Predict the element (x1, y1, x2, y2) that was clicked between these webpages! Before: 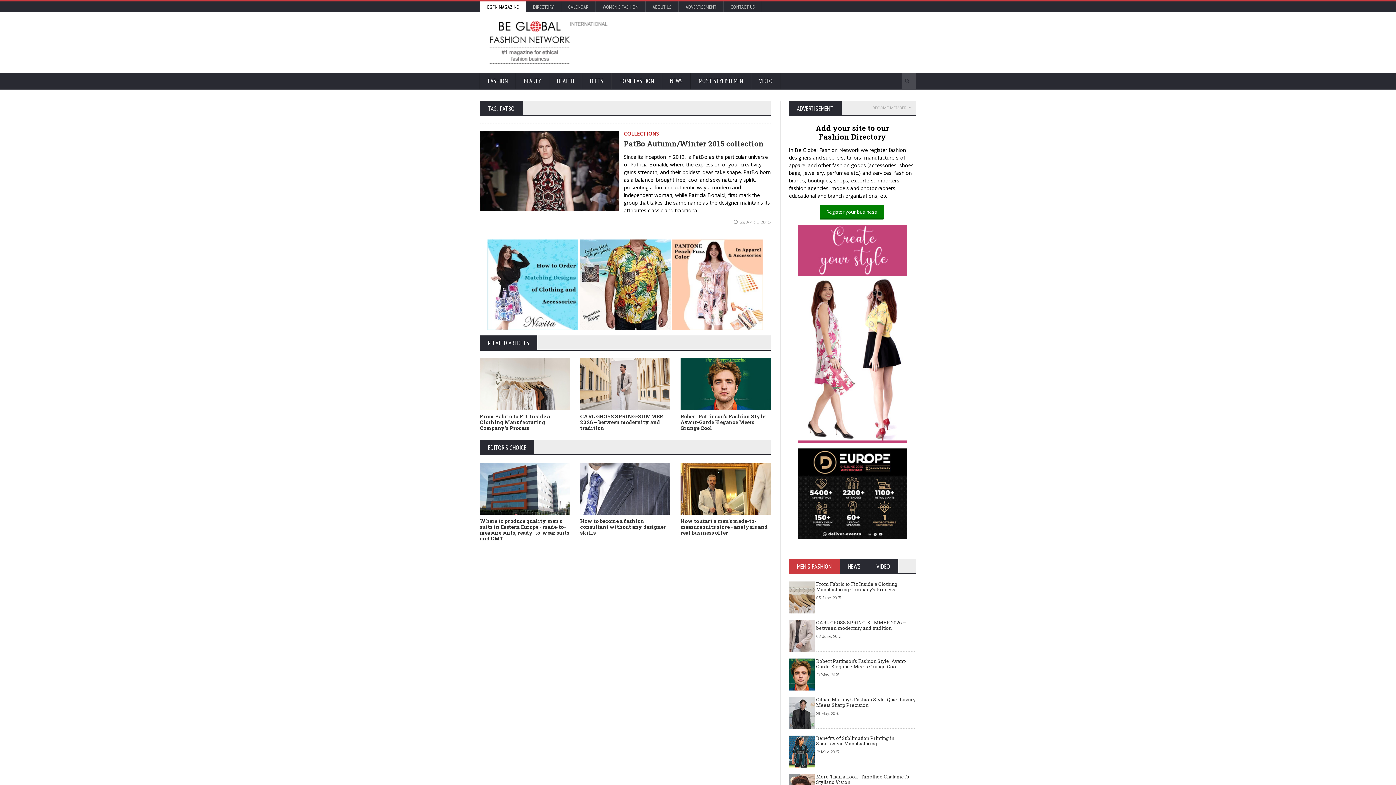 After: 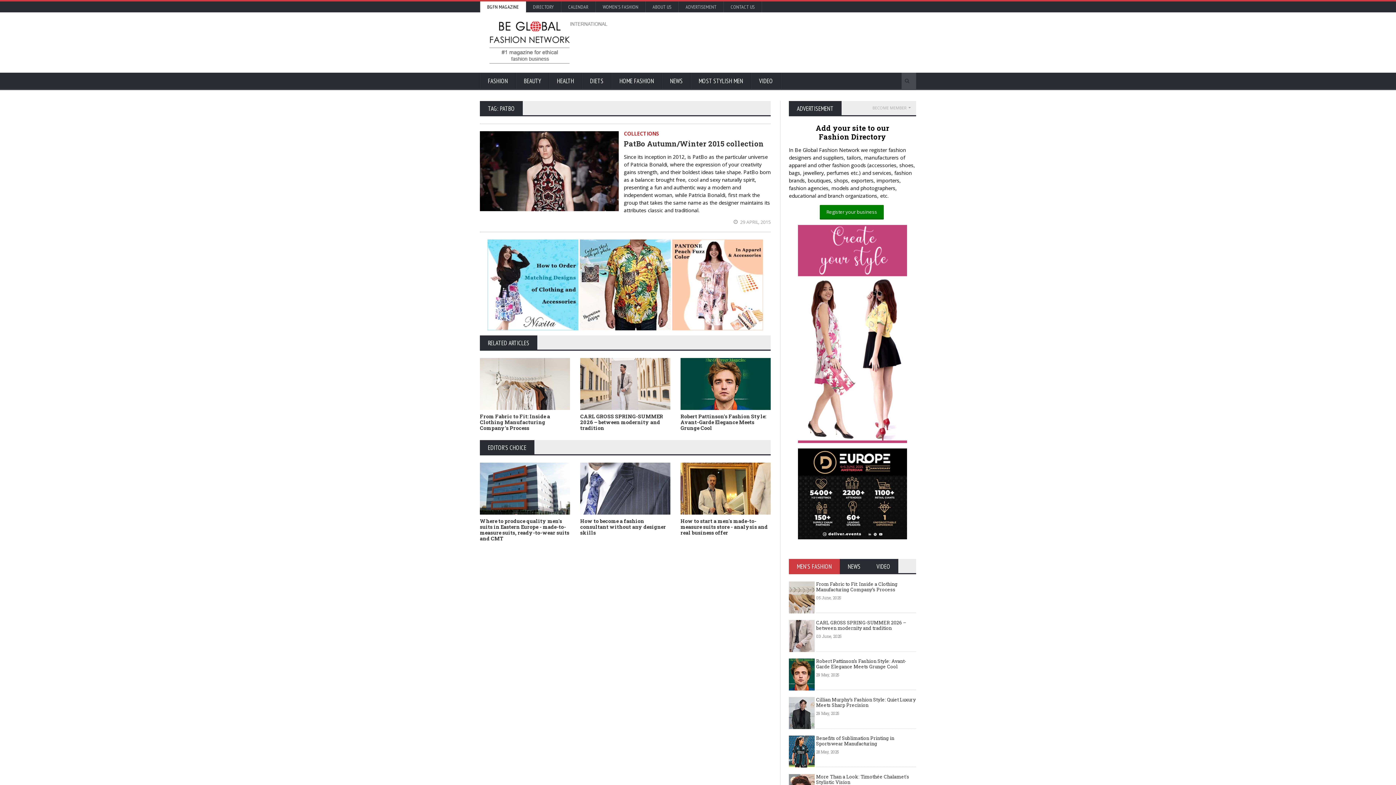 Action: bbox: (798, 225, 907, 232)